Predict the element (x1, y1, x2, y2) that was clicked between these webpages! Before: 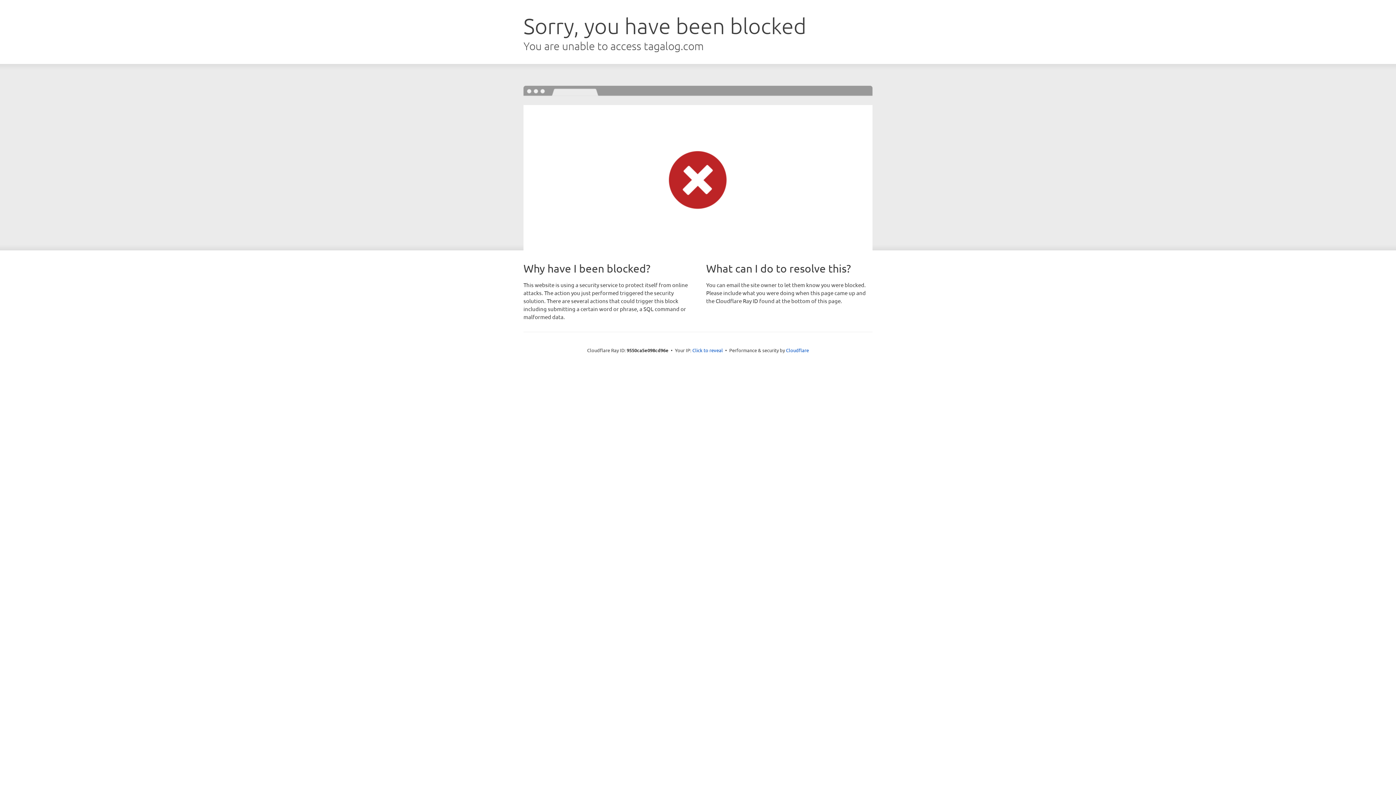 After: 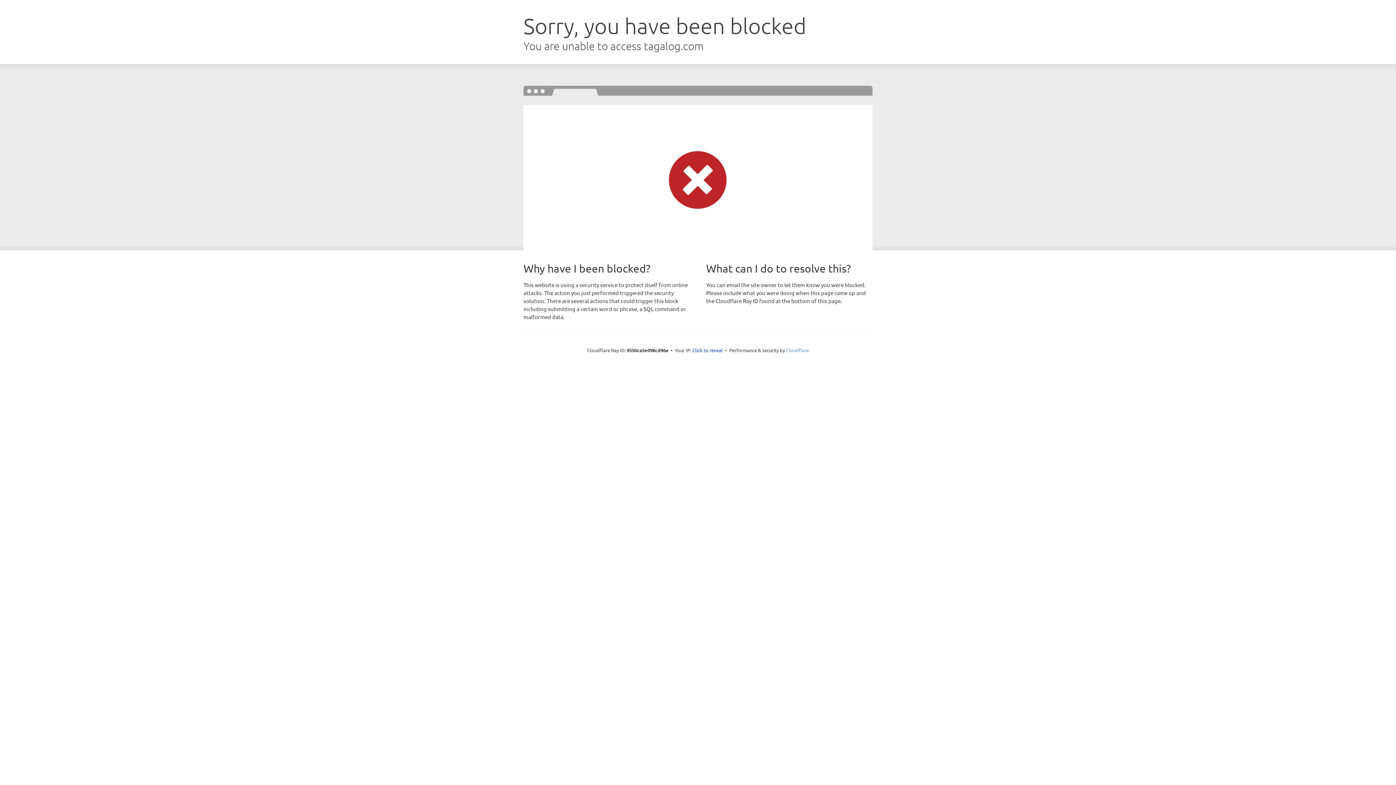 Action: bbox: (786, 347, 809, 353) label: Cloudflare